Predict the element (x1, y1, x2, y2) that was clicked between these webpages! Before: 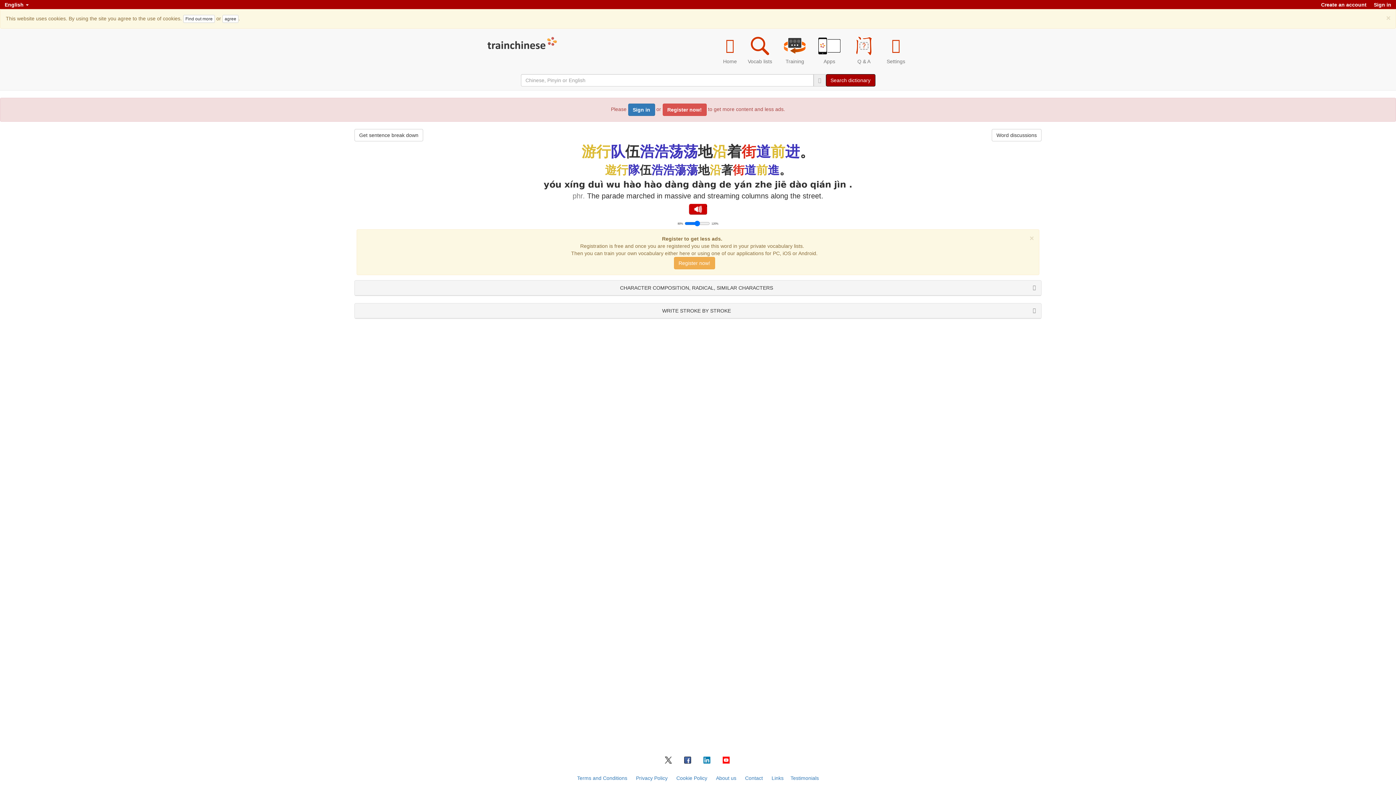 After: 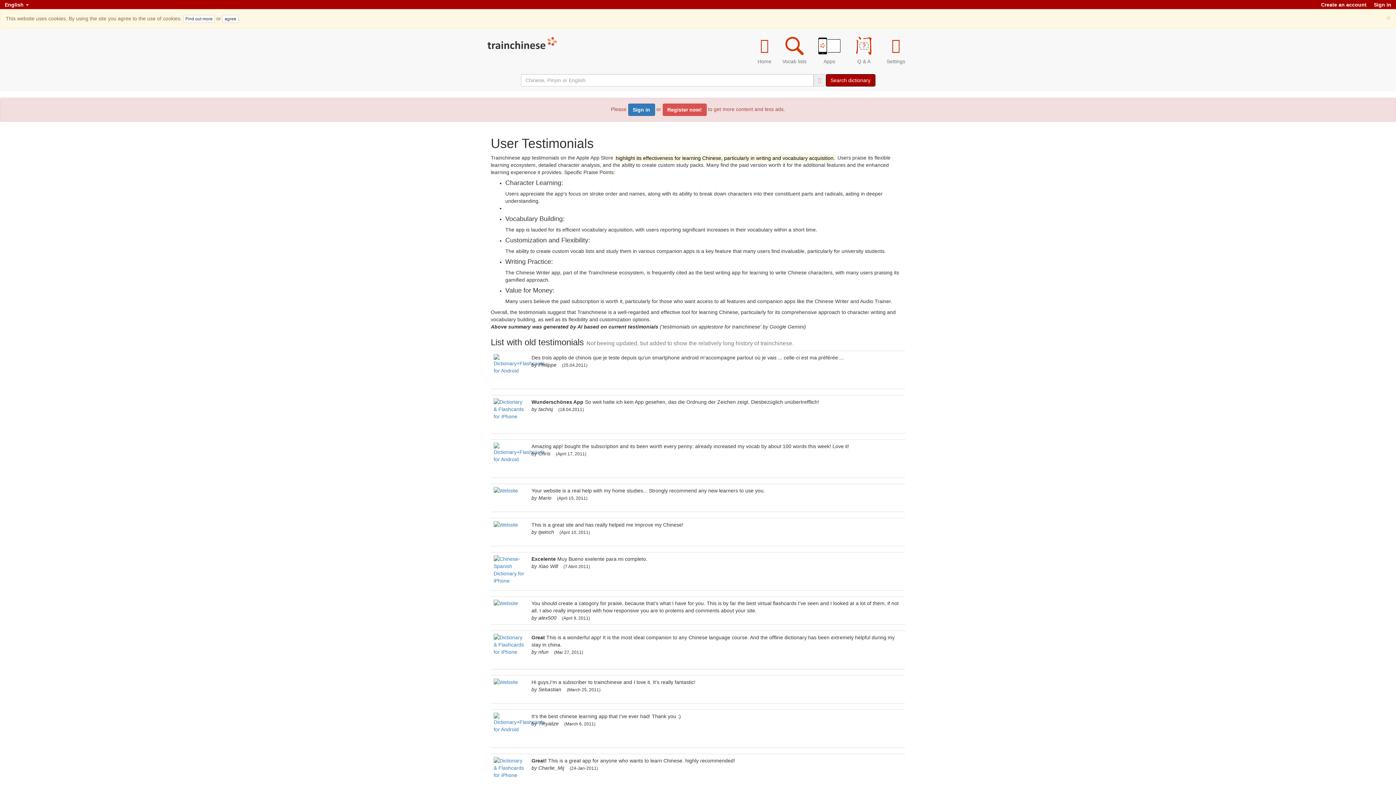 Action: label: Testimonials bbox: (790, 775, 819, 781)